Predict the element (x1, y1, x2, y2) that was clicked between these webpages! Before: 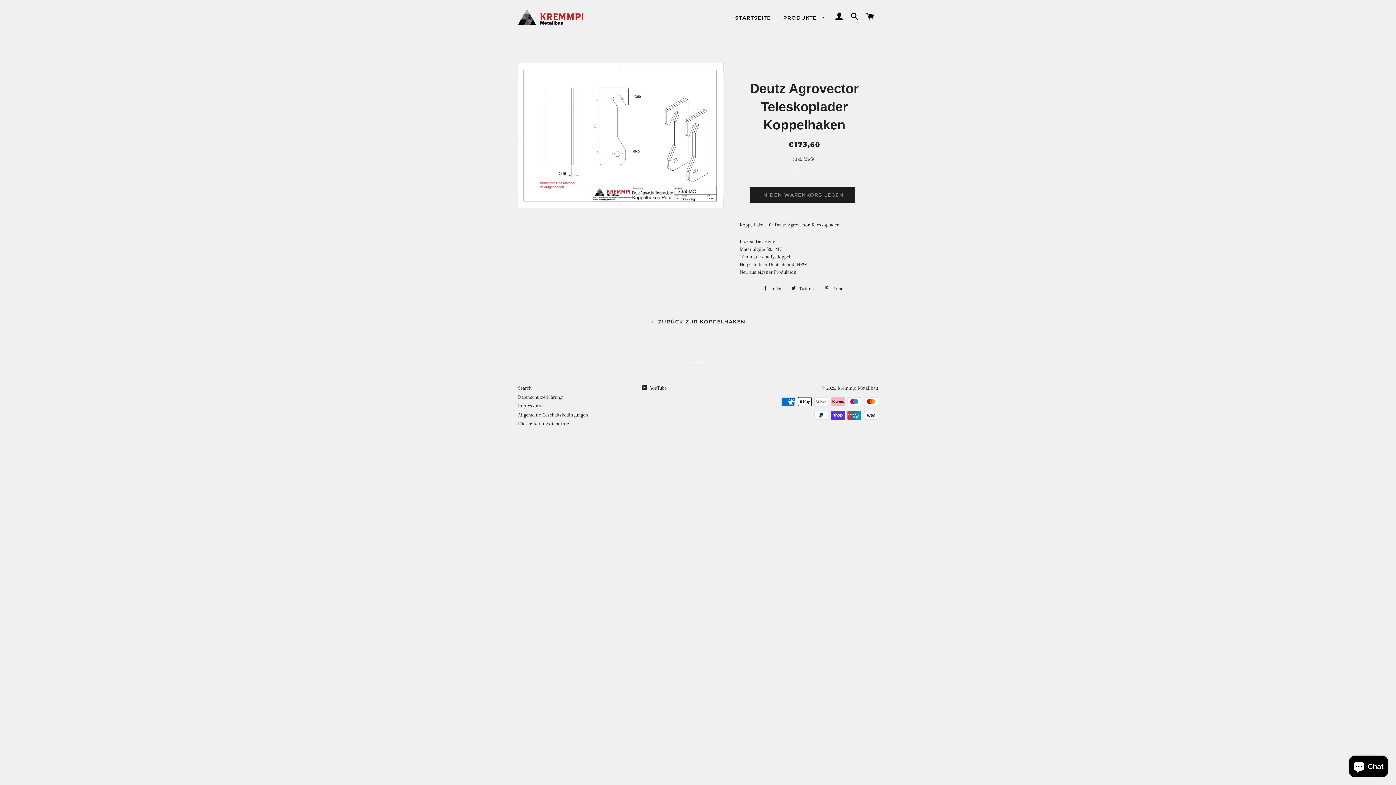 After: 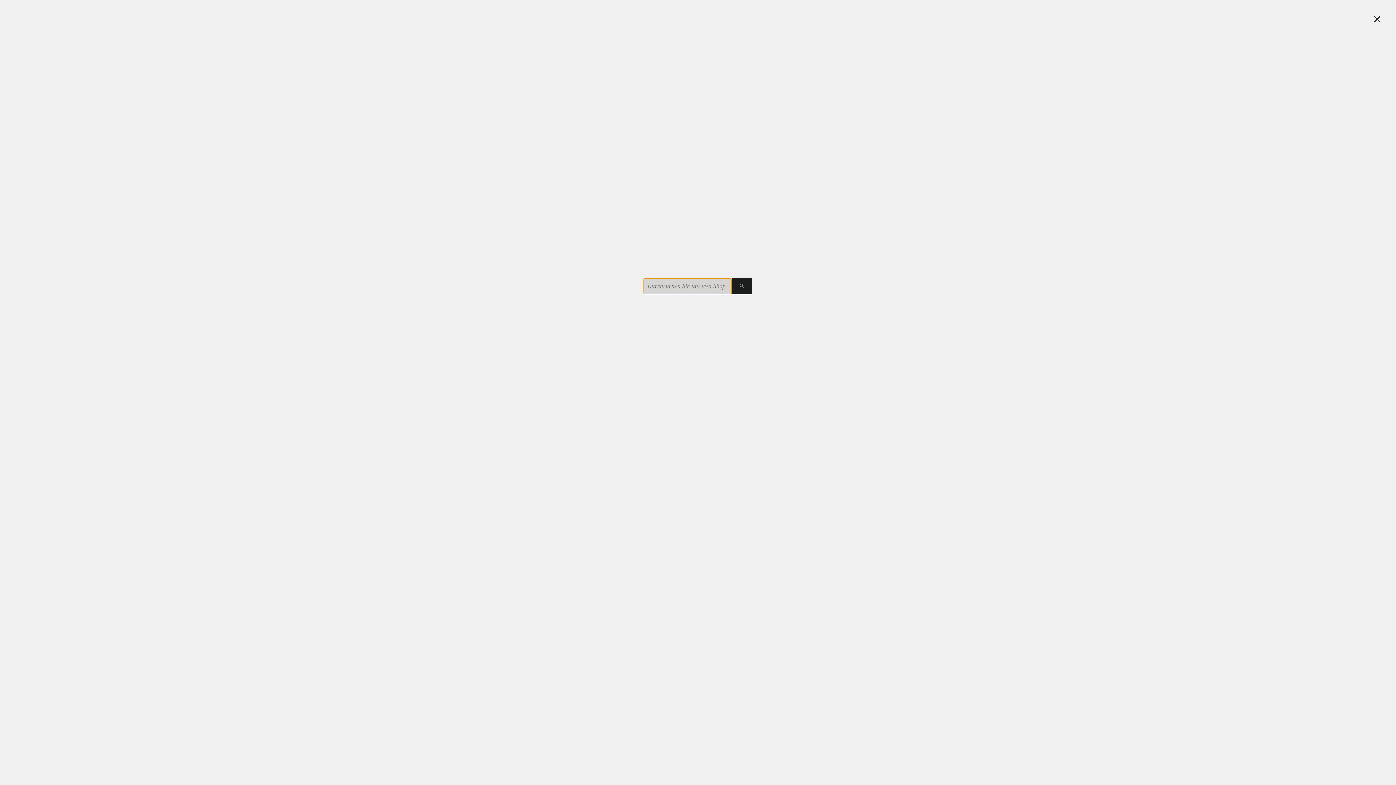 Action: label: SUCHE bbox: (848, 5, 862, 28)